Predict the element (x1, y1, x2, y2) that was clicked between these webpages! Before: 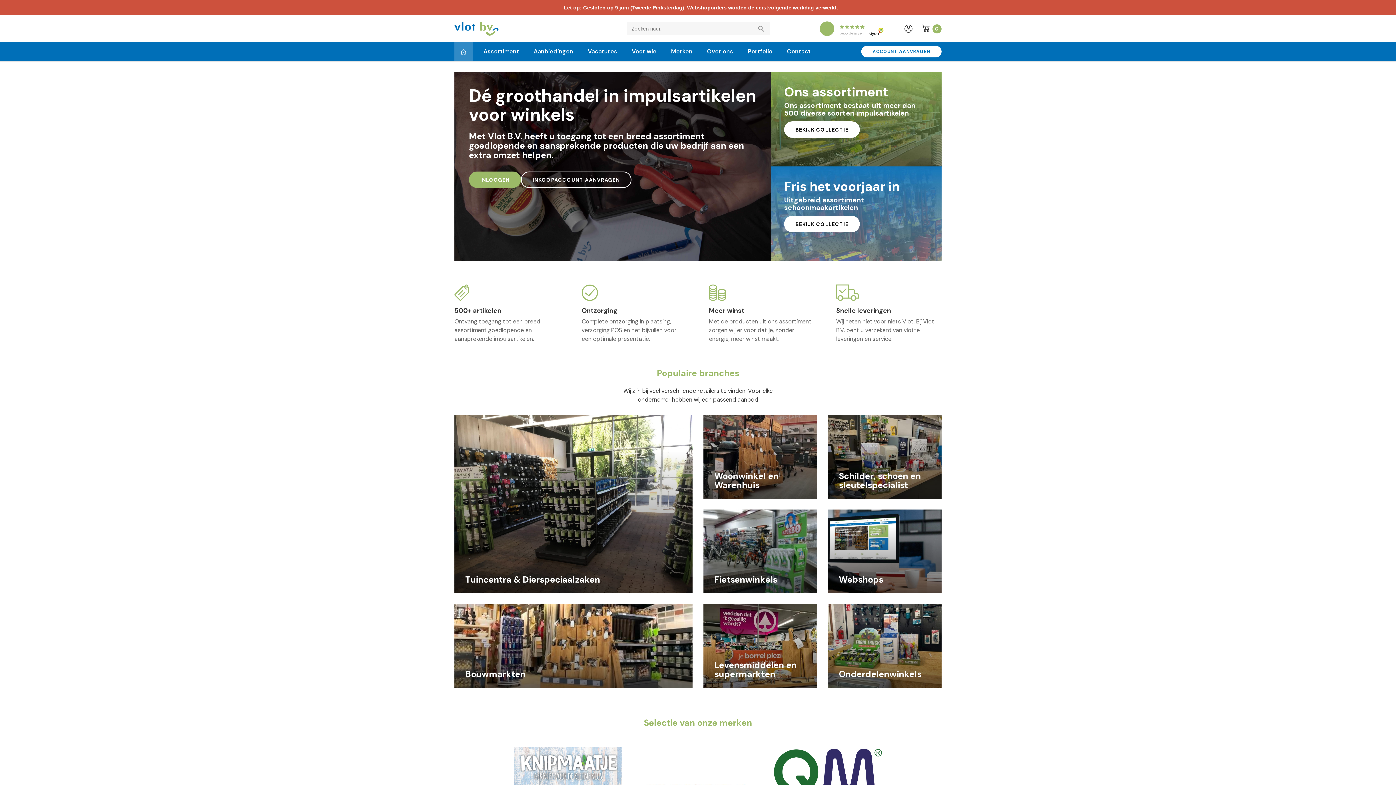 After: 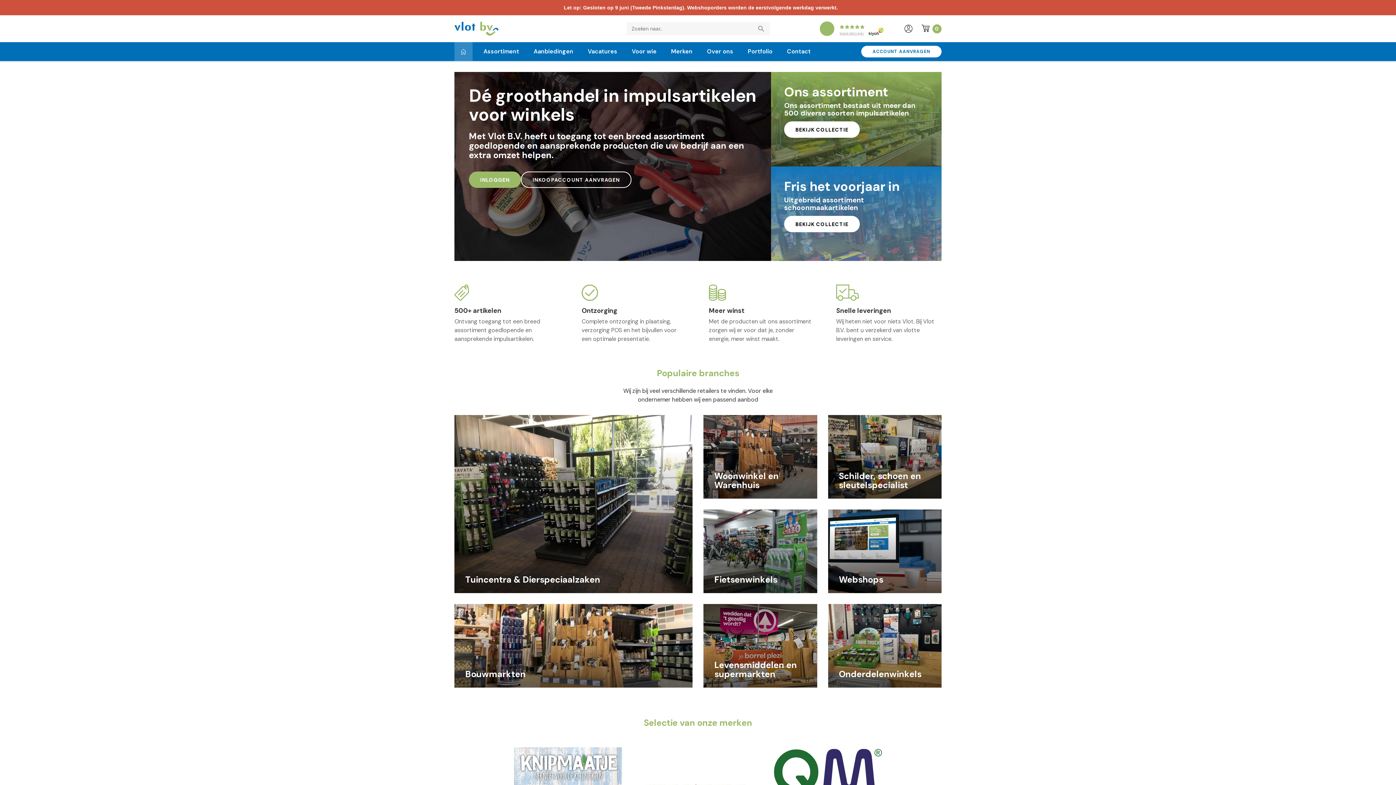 Action: label: beoordelingen bbox: (820, 21, 884, 36)